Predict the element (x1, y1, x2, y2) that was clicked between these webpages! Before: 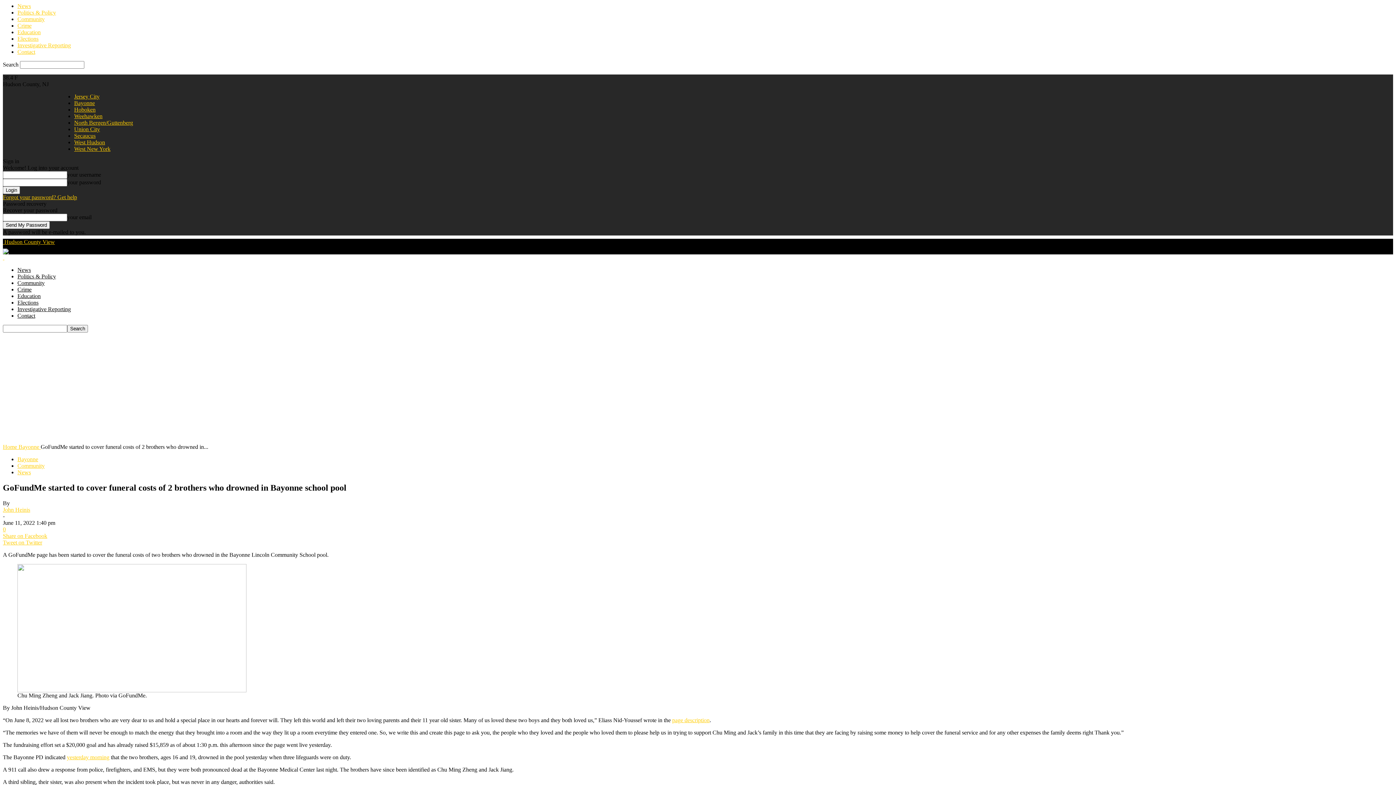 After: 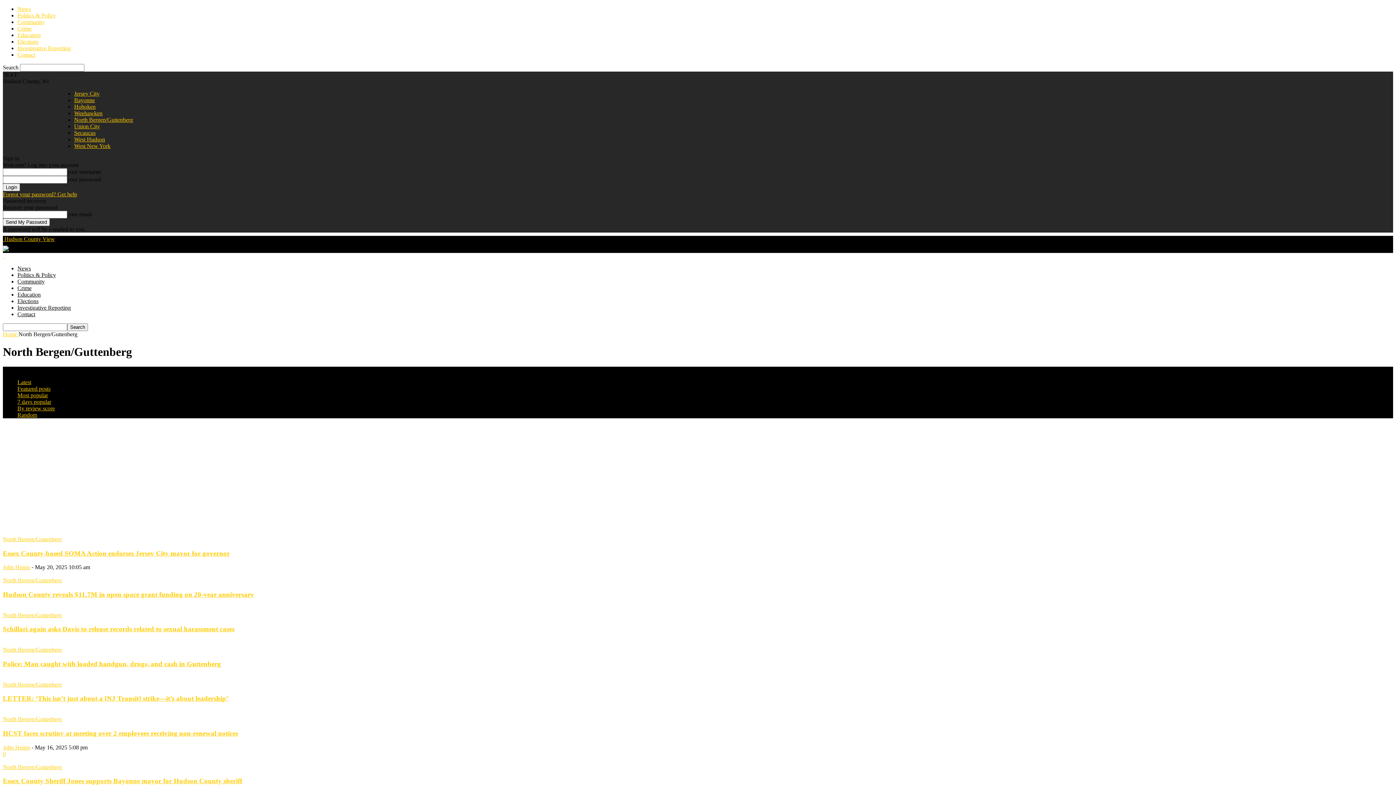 Action: label: North Bergen/Guttenberg bbox: (74, 119, 133, 125)